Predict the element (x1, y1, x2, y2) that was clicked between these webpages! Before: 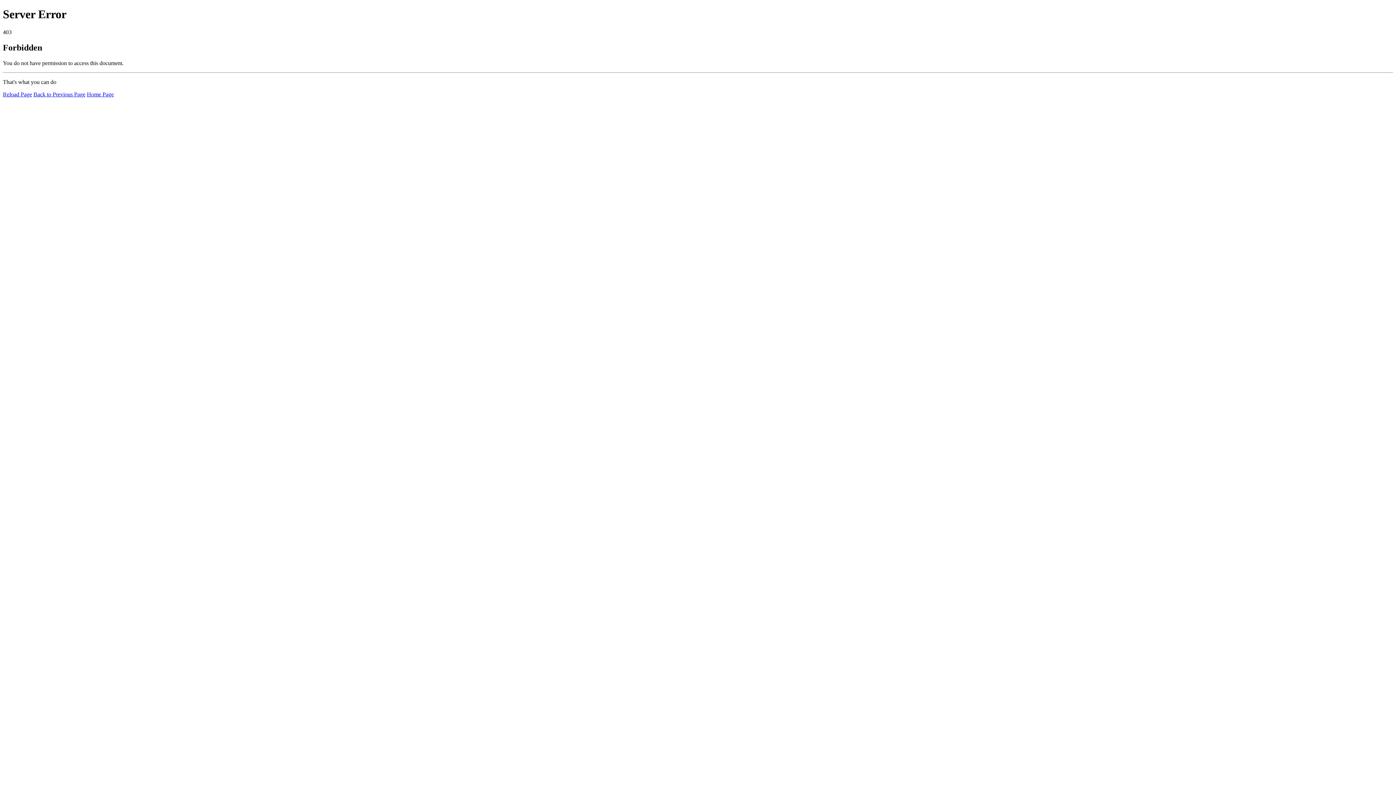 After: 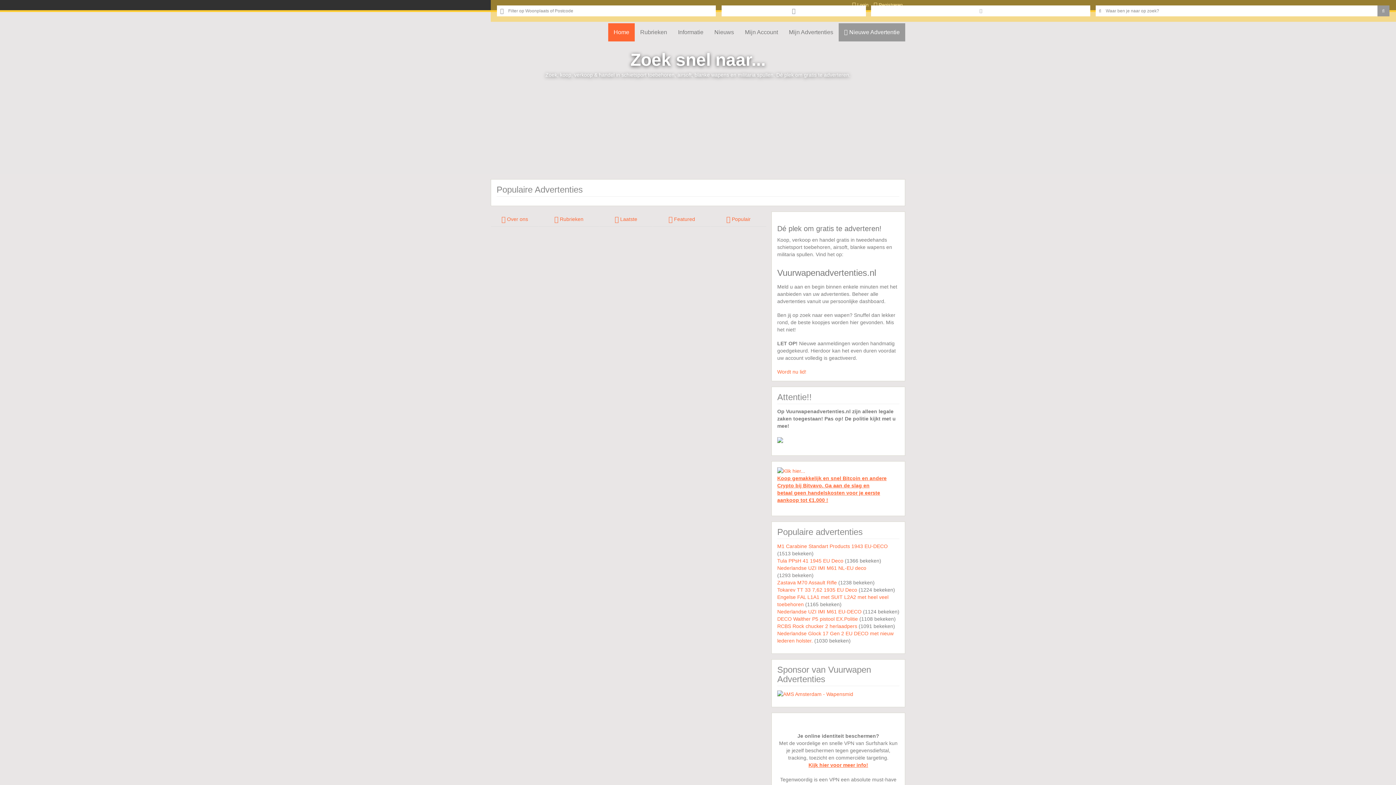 Action: bbox: (86, 91, 113, 97) label: Home Page